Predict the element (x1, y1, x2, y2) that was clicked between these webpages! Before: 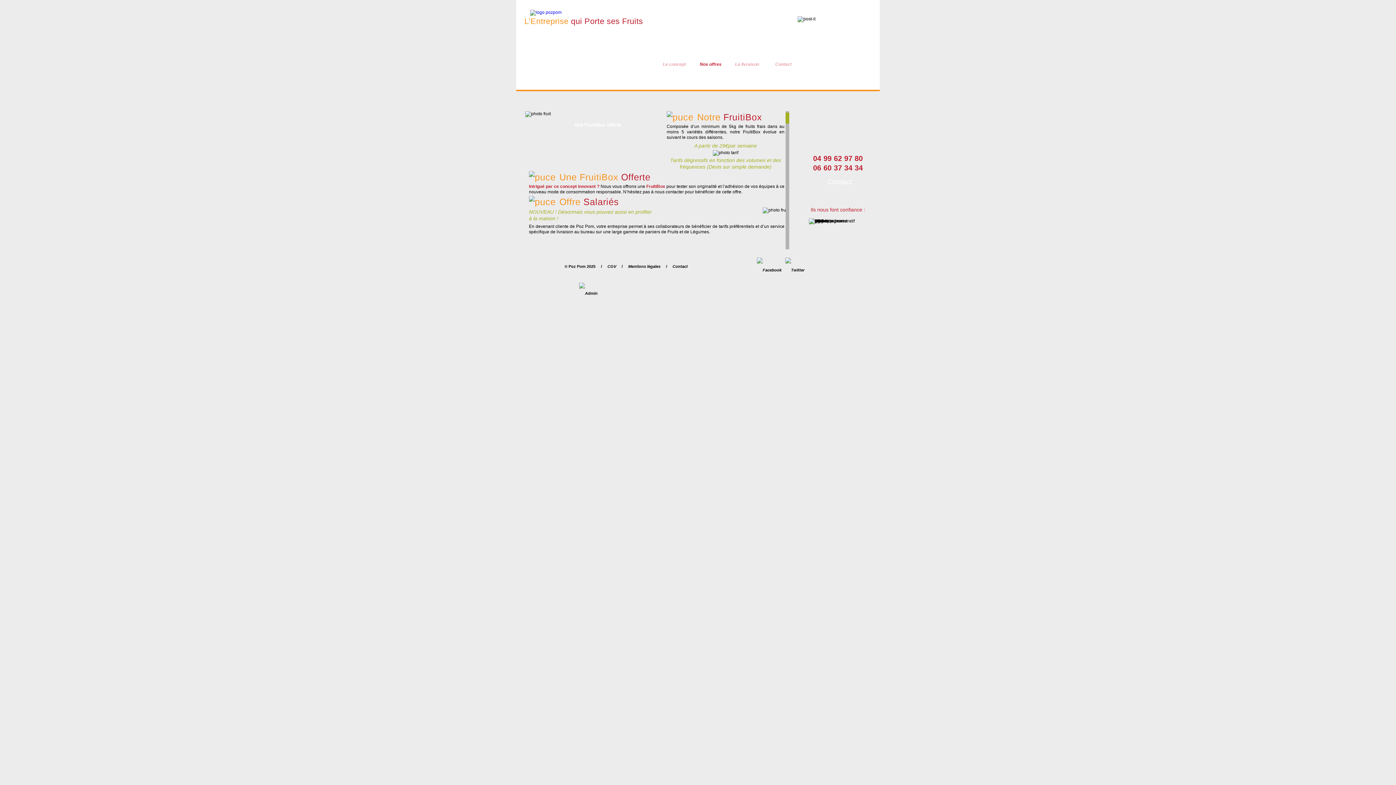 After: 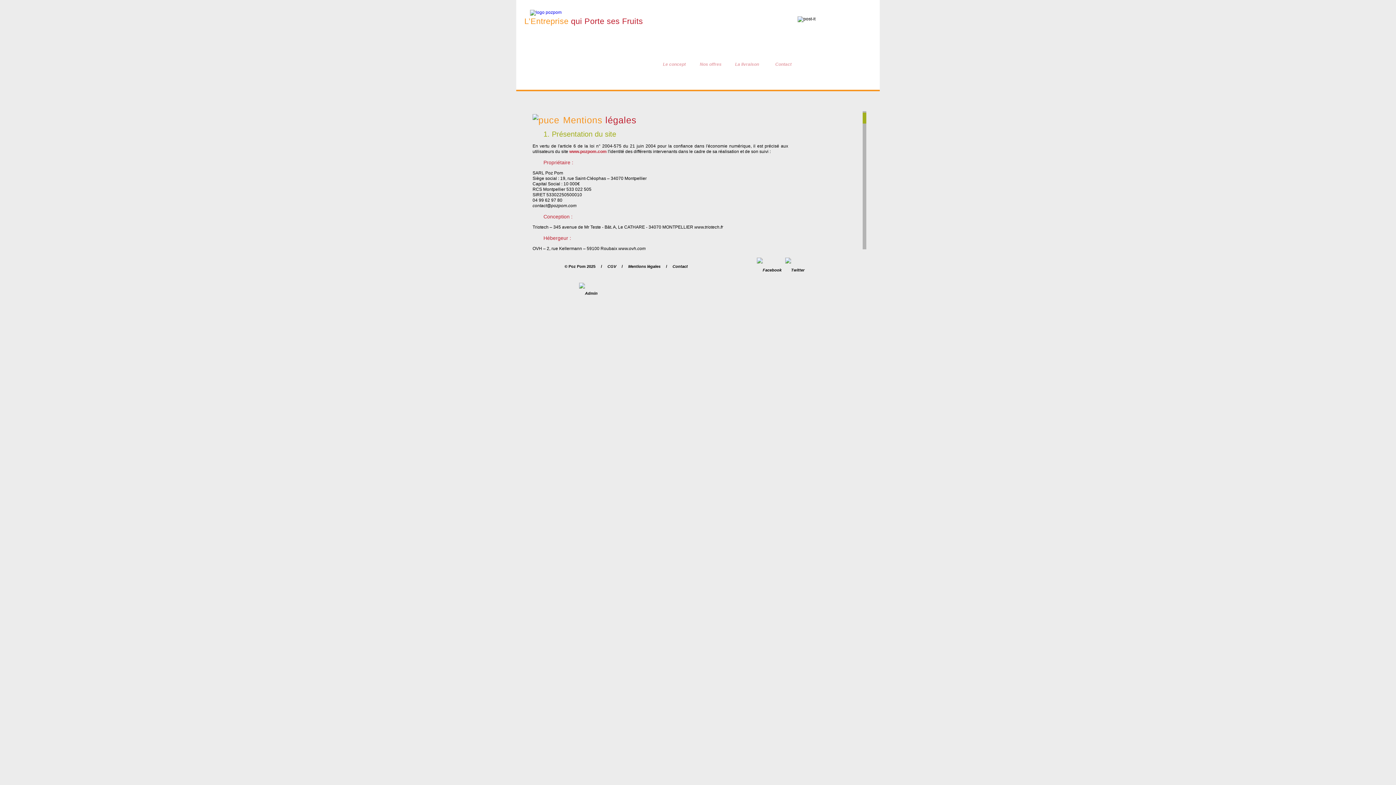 Action: bbox: (622, 264, 666, 268) label: Mentions légales